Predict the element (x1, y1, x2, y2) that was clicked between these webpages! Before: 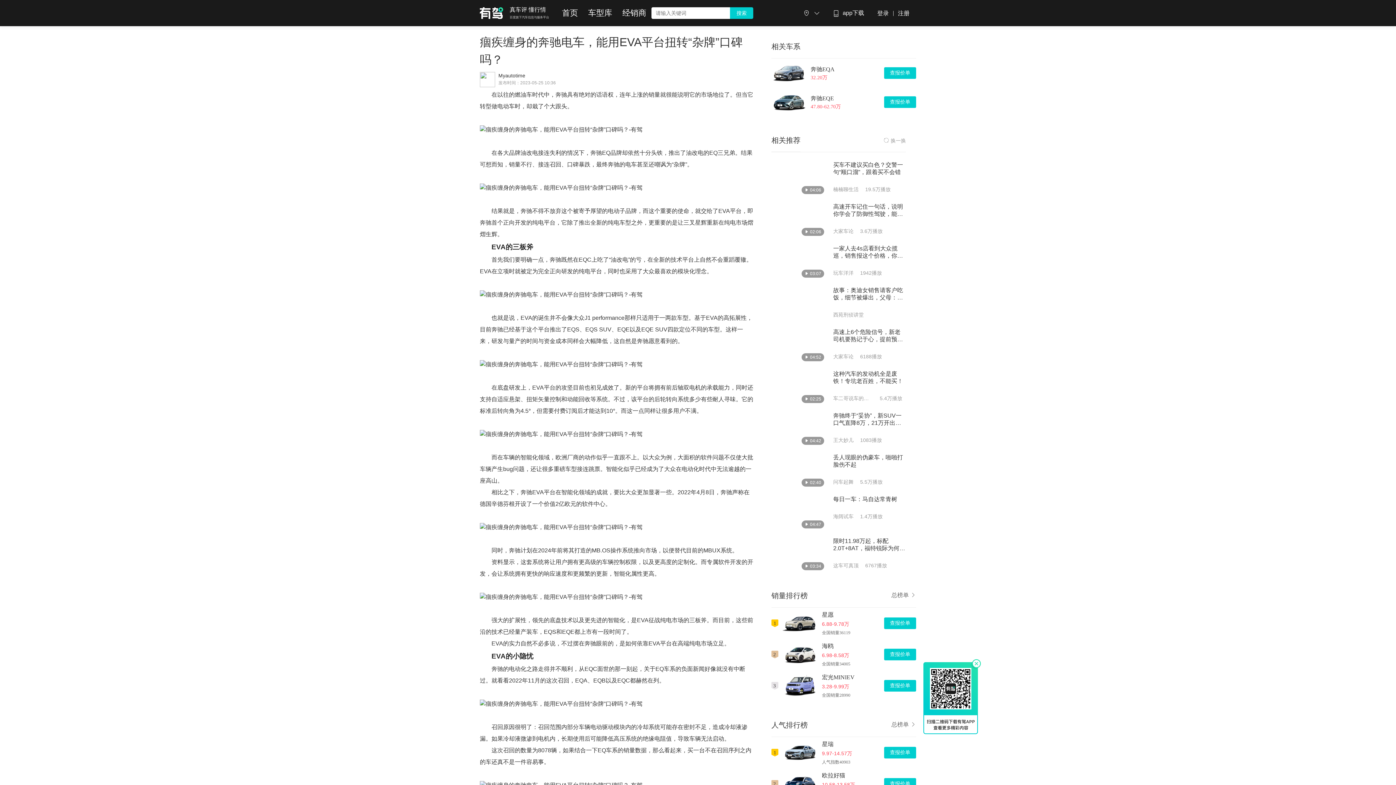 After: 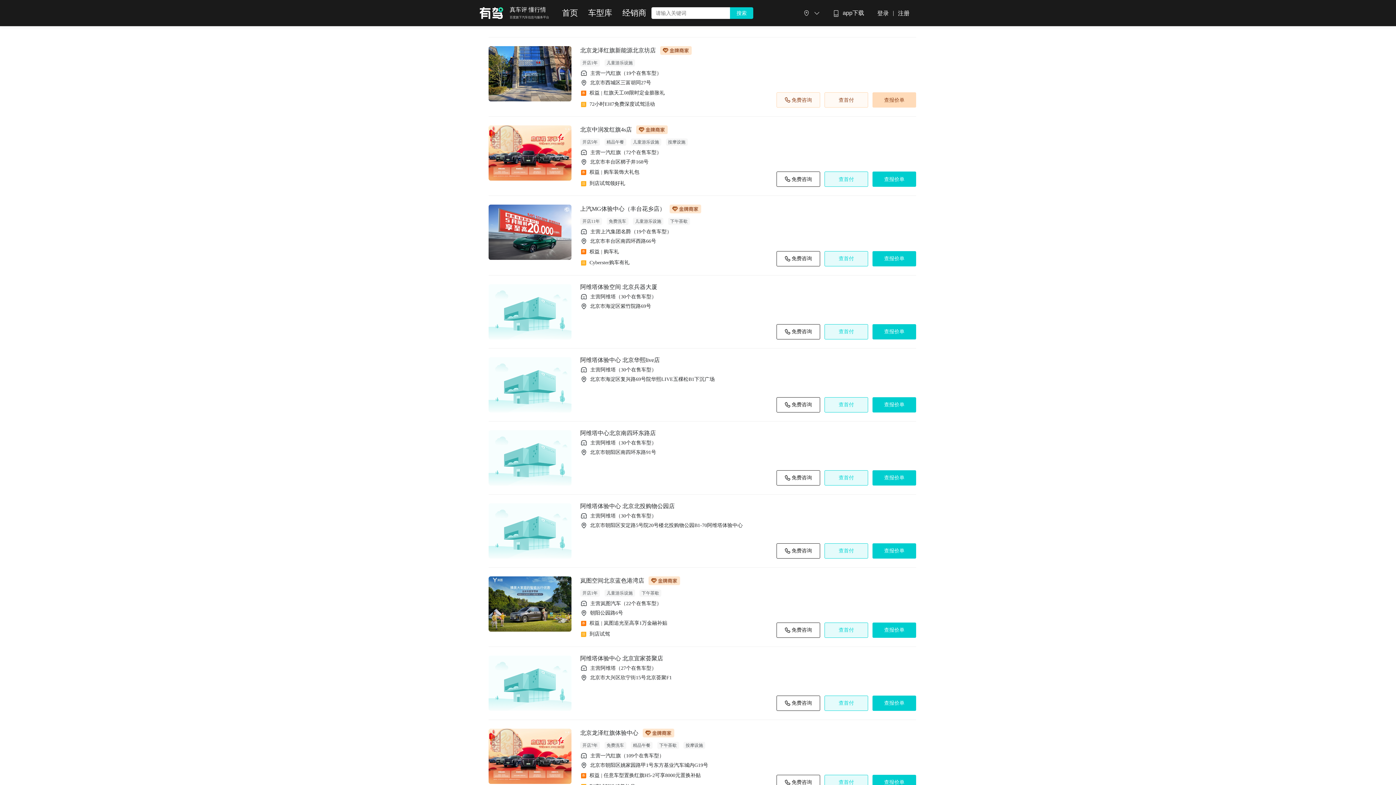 Action: bbox: (617, 0, 651, 26) label: 经销商